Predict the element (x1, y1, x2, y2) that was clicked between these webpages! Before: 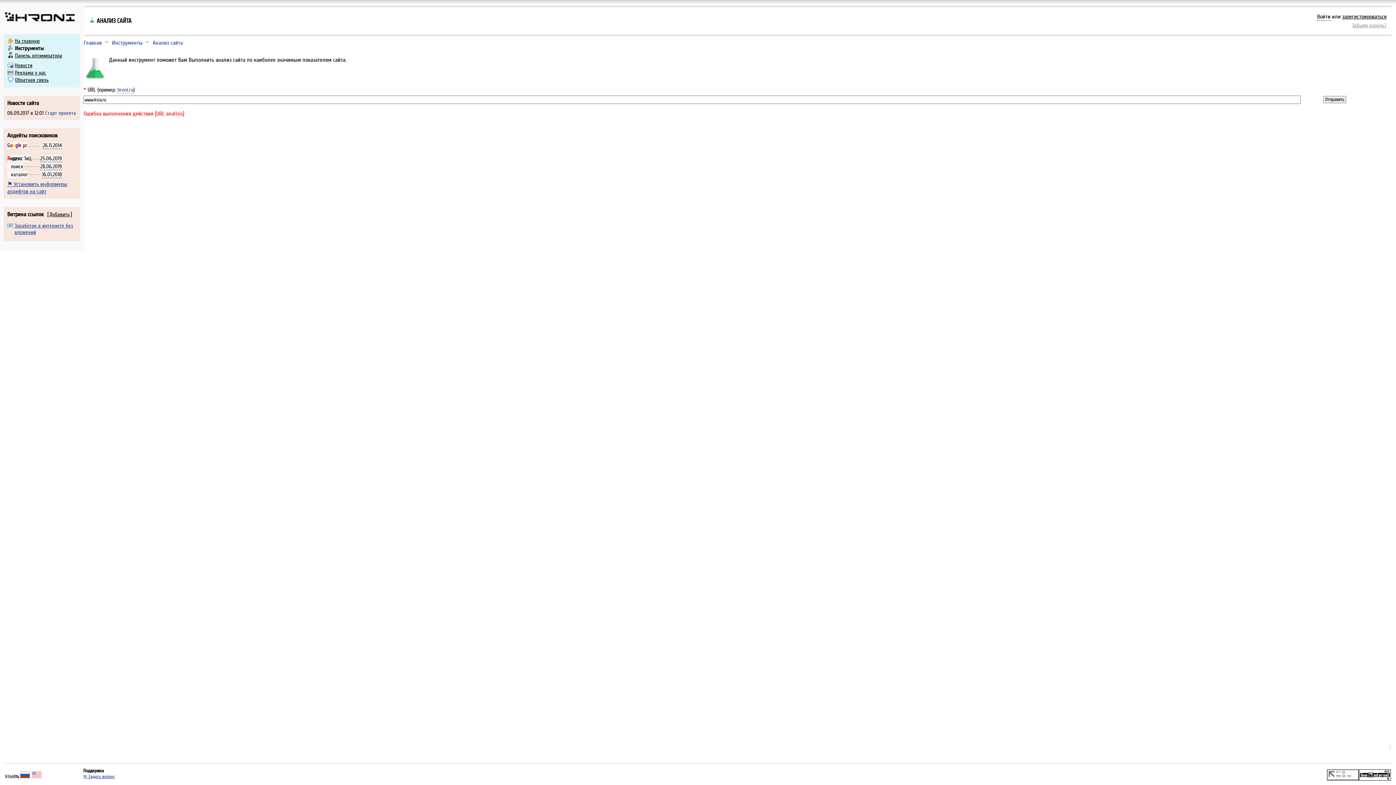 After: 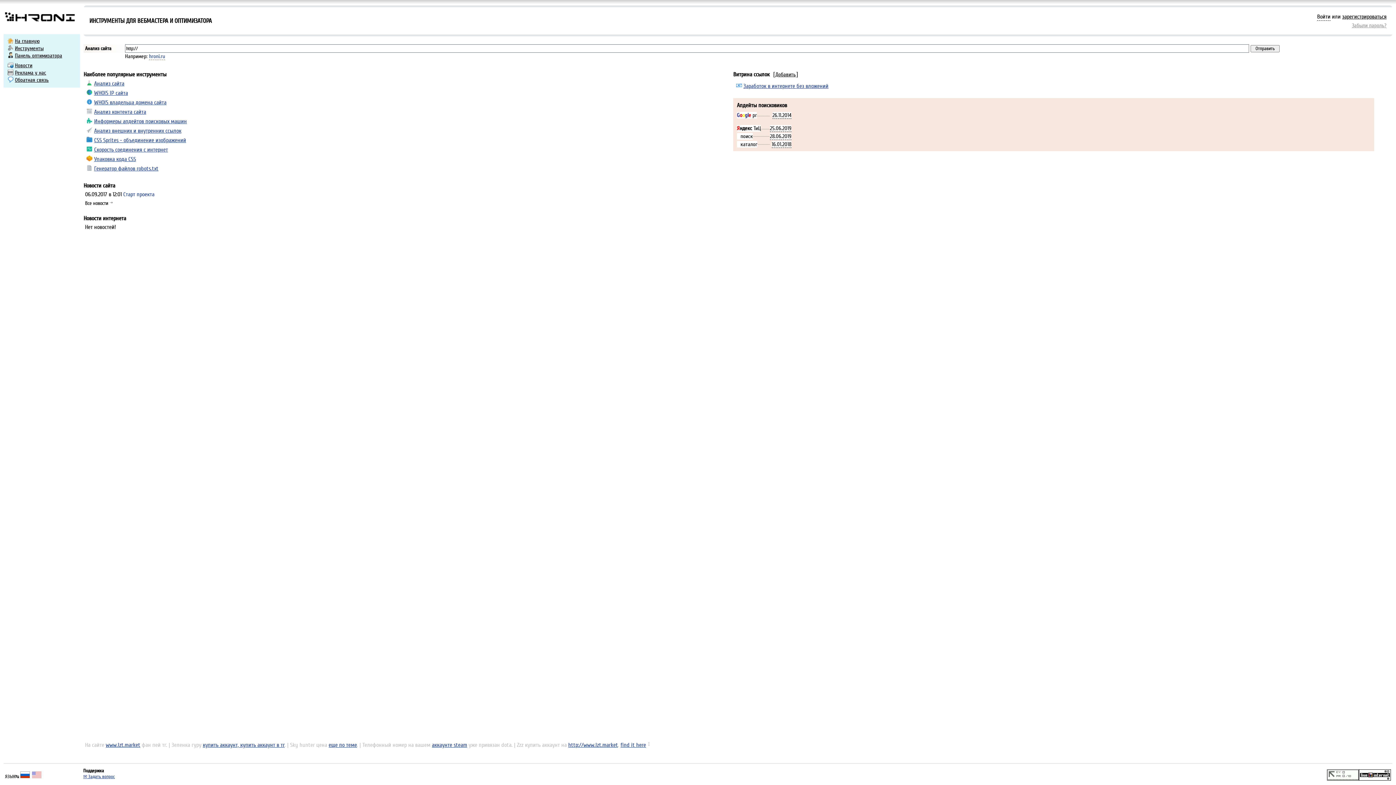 Action: bbox: (3, 7, 76, 25)